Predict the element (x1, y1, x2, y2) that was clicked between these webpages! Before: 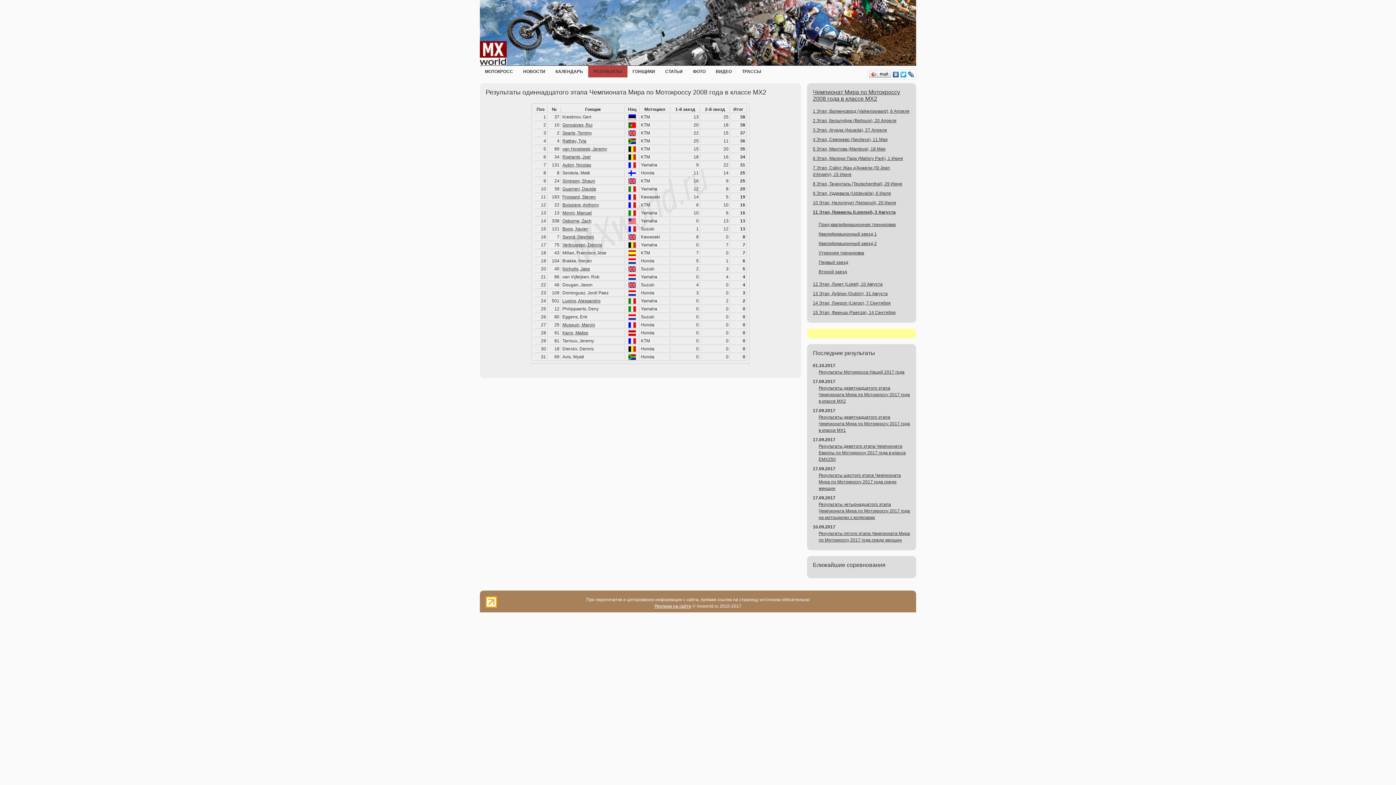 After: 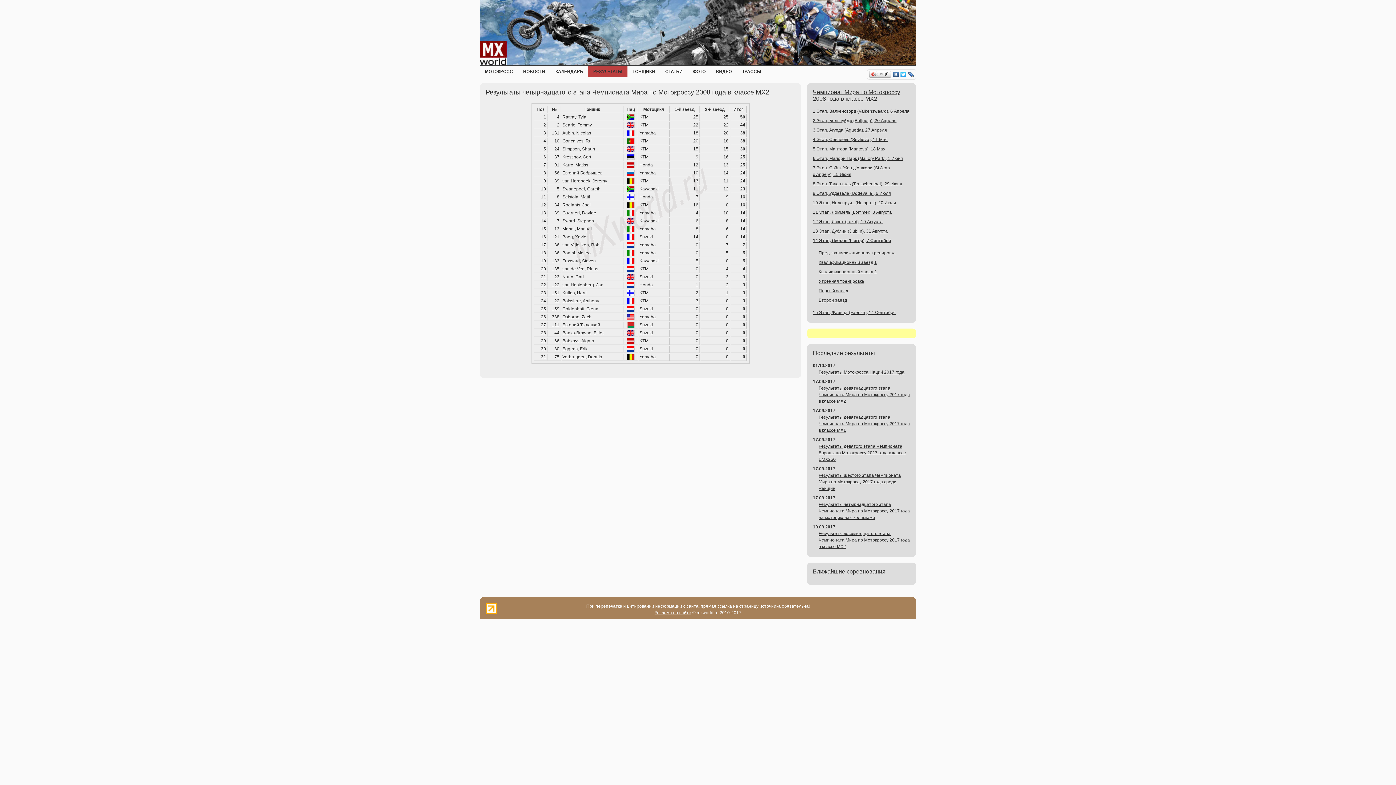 Action: label: 14 Этап, Лиероп (Lierop), 7 Сентября bbox: (813, 300, 890, 305)